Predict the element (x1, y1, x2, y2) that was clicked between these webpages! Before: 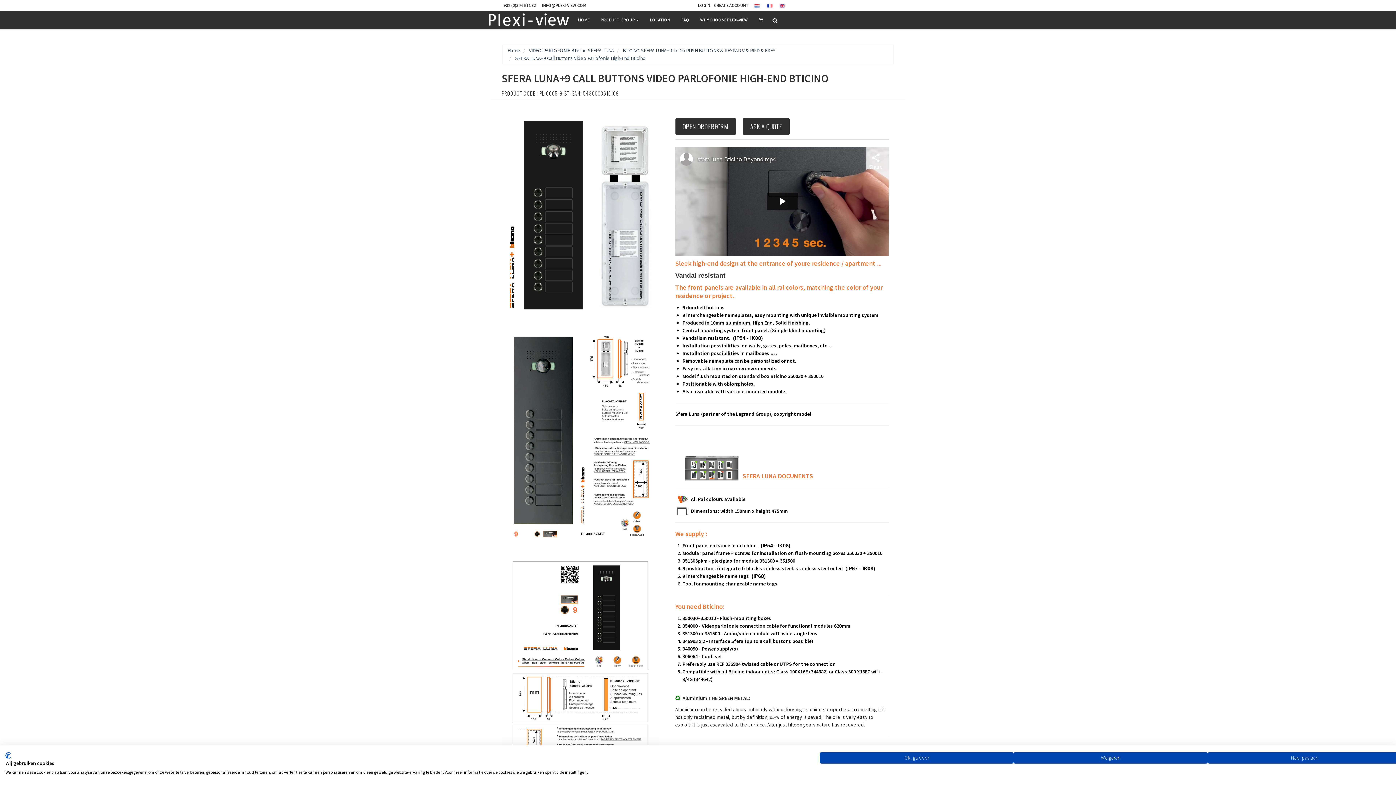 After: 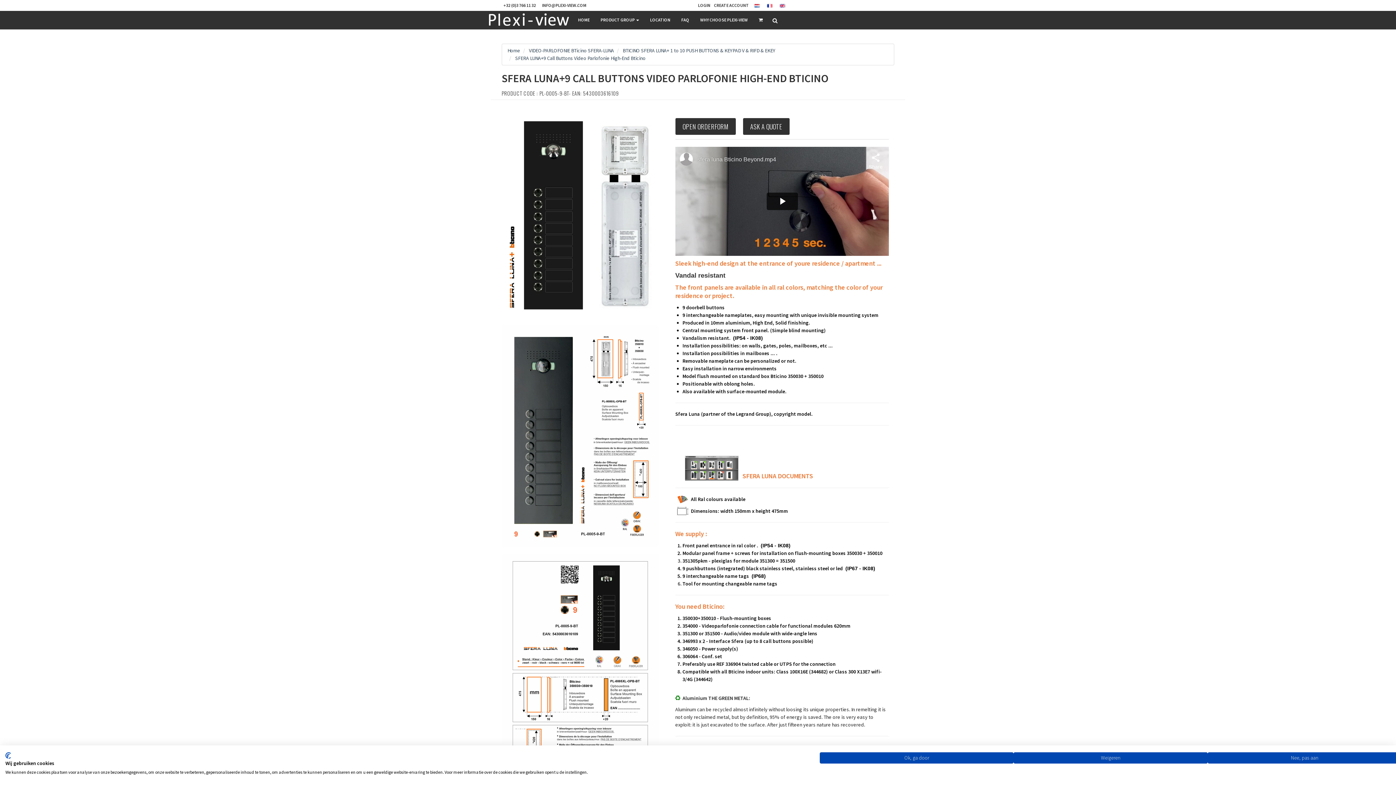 Action: bbox: (5, 752, 10, 759) label: CookieFirst logo. Externe link. Opent in een nieuw tabblad of venster.